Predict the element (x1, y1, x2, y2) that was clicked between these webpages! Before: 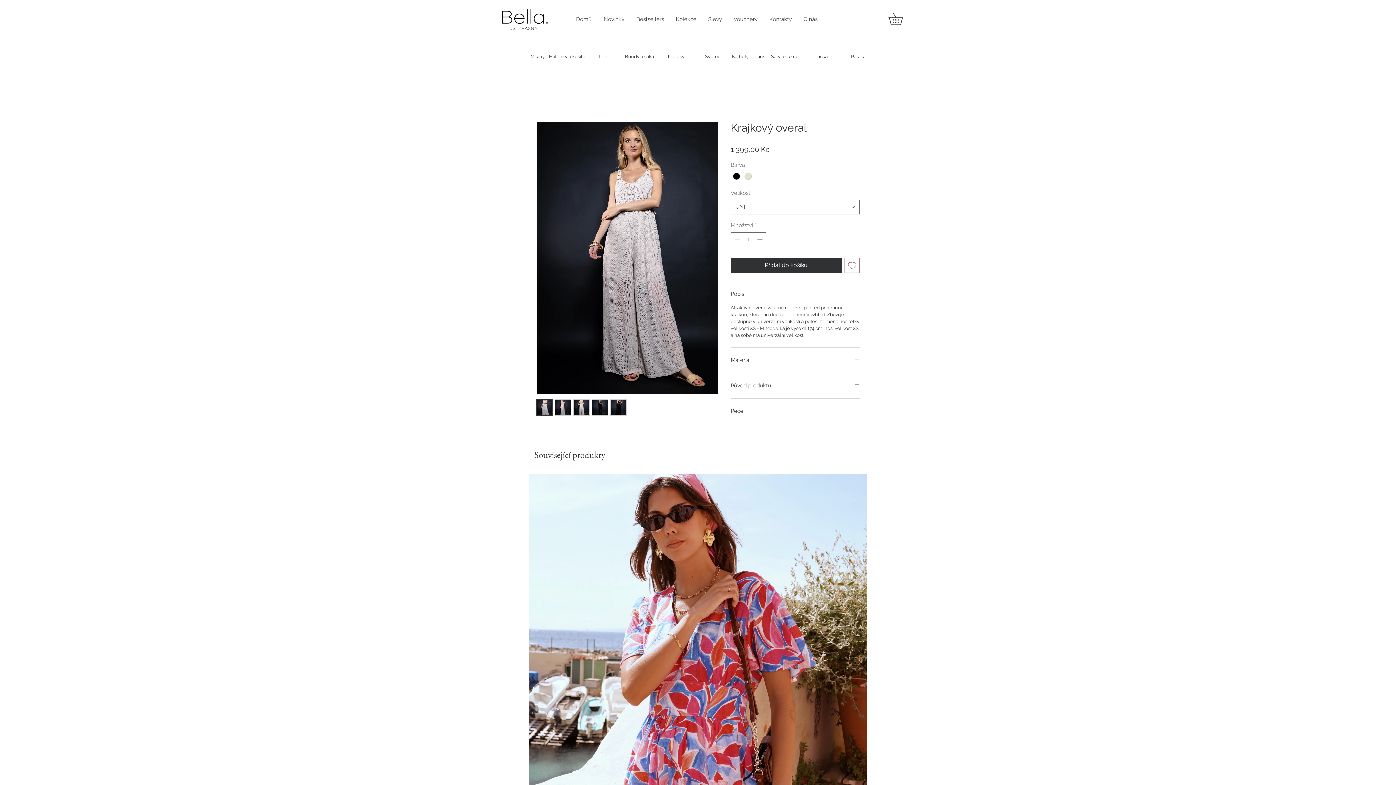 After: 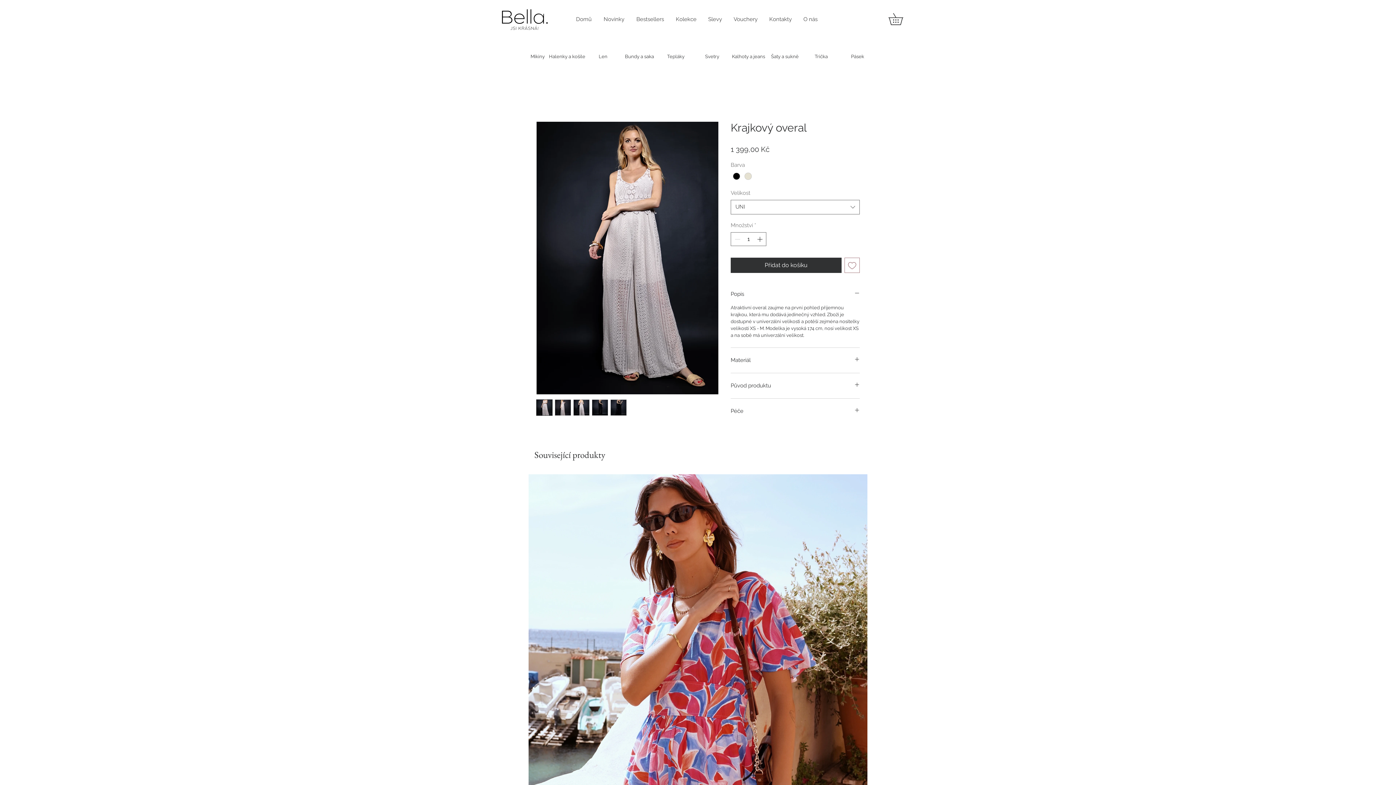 Action: bbox: (888, 13, 914, 24)